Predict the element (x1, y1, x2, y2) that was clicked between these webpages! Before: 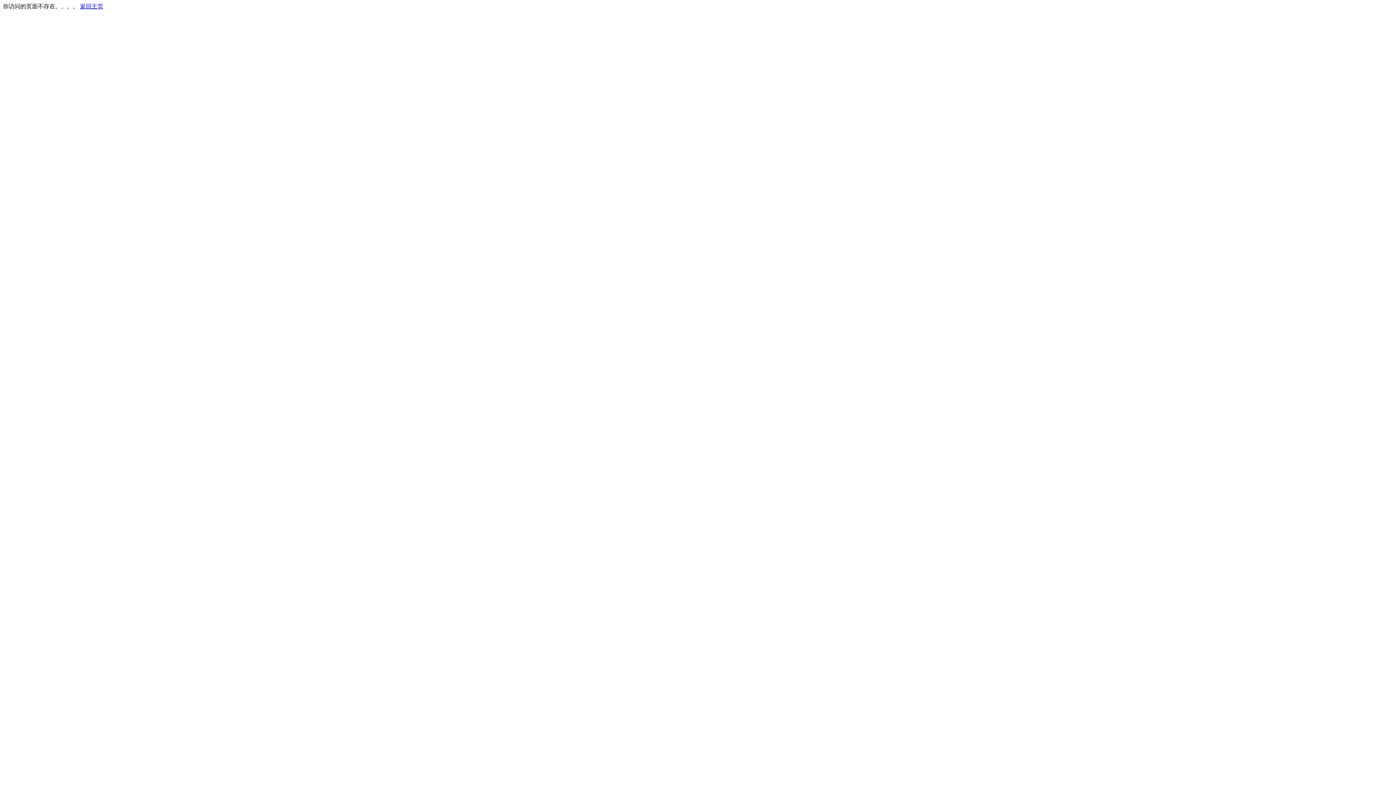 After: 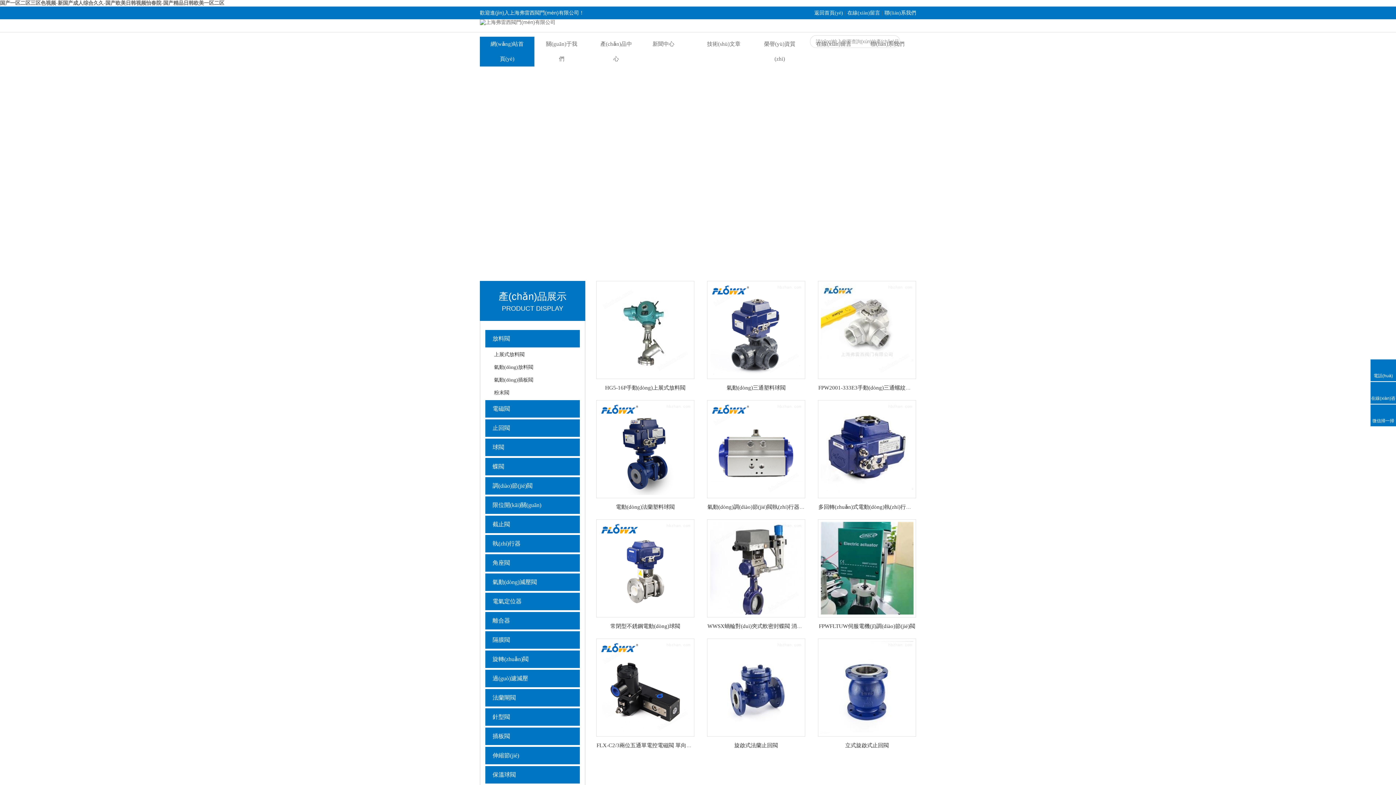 Action: bbox: (80, 3, 103, 9) label: 返回主页